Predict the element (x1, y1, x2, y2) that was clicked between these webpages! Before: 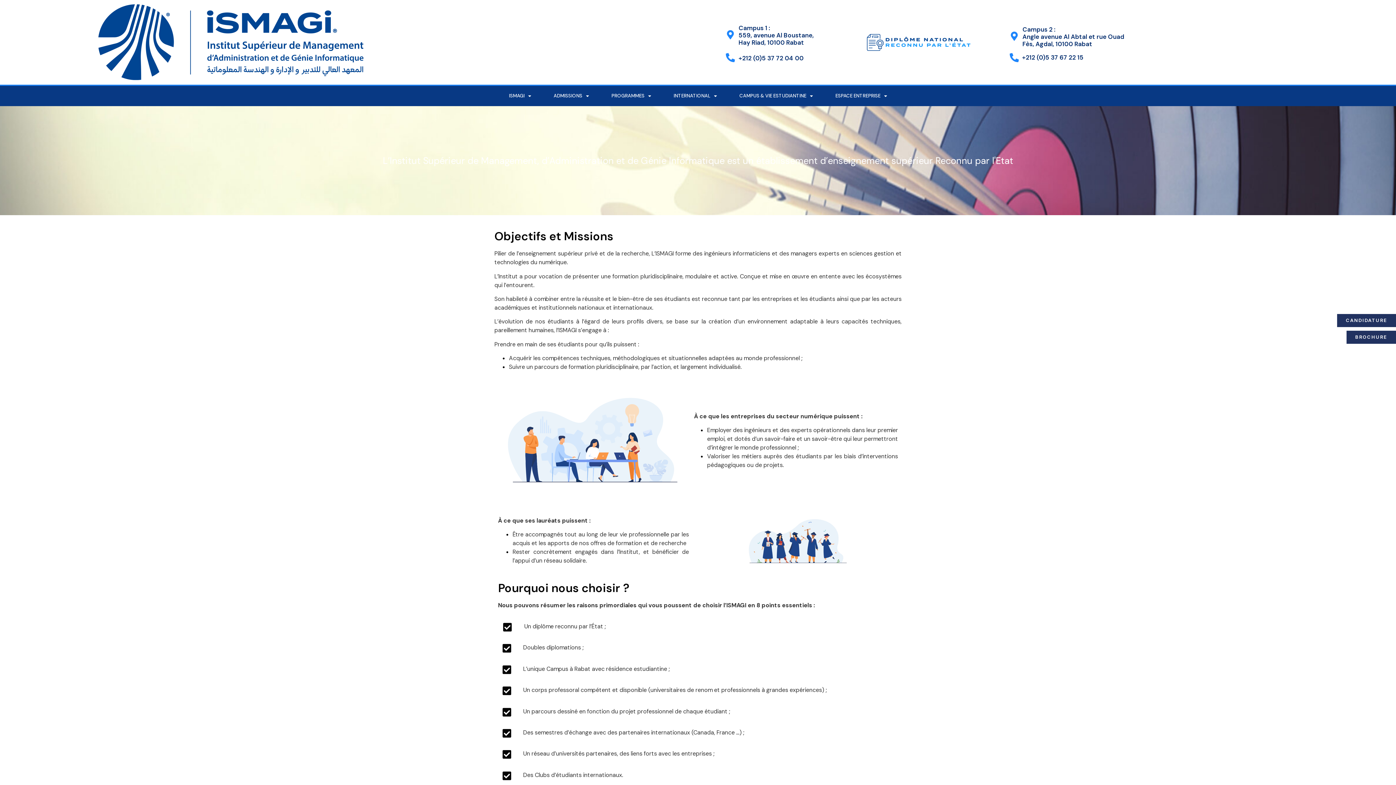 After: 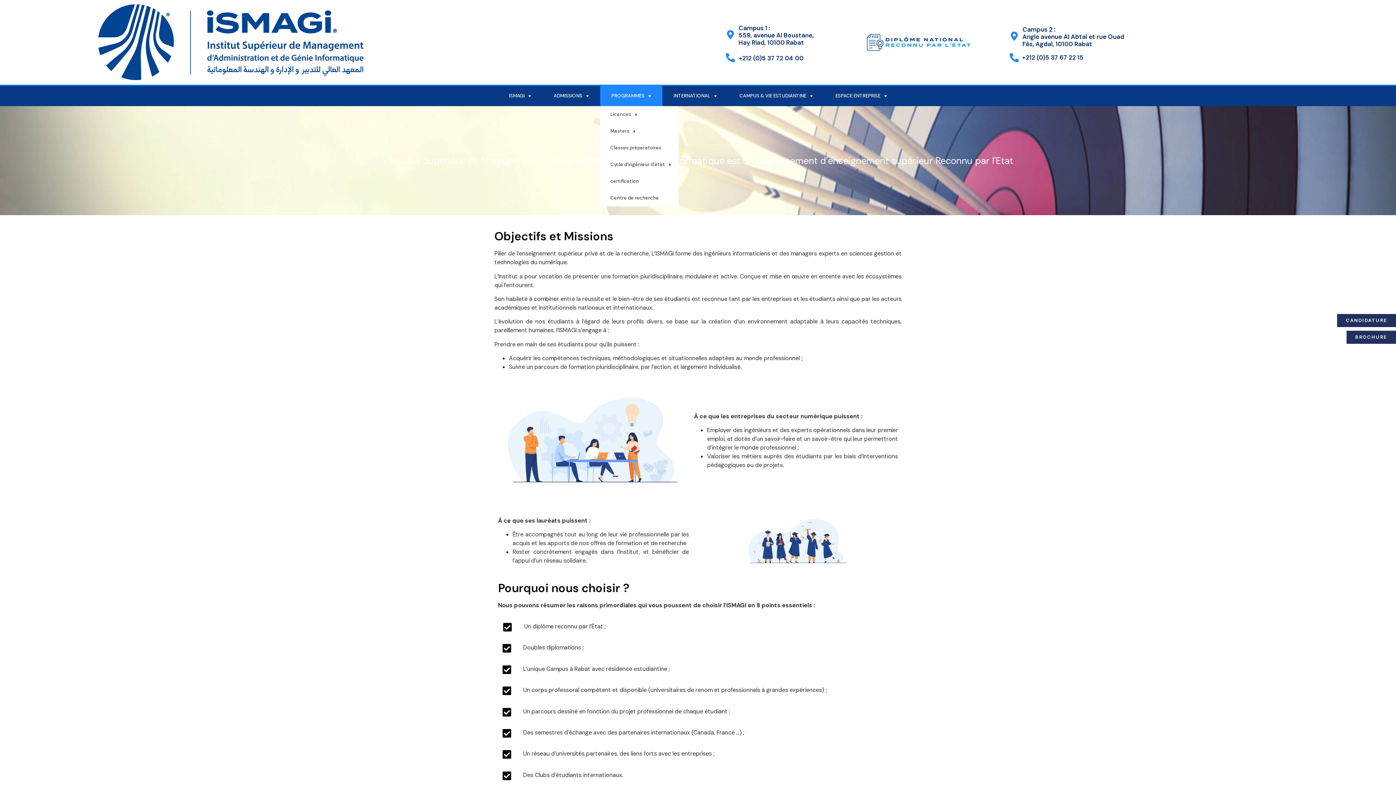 Action: bbox: (600, 85, 662, 106) label: PROGRAMMES